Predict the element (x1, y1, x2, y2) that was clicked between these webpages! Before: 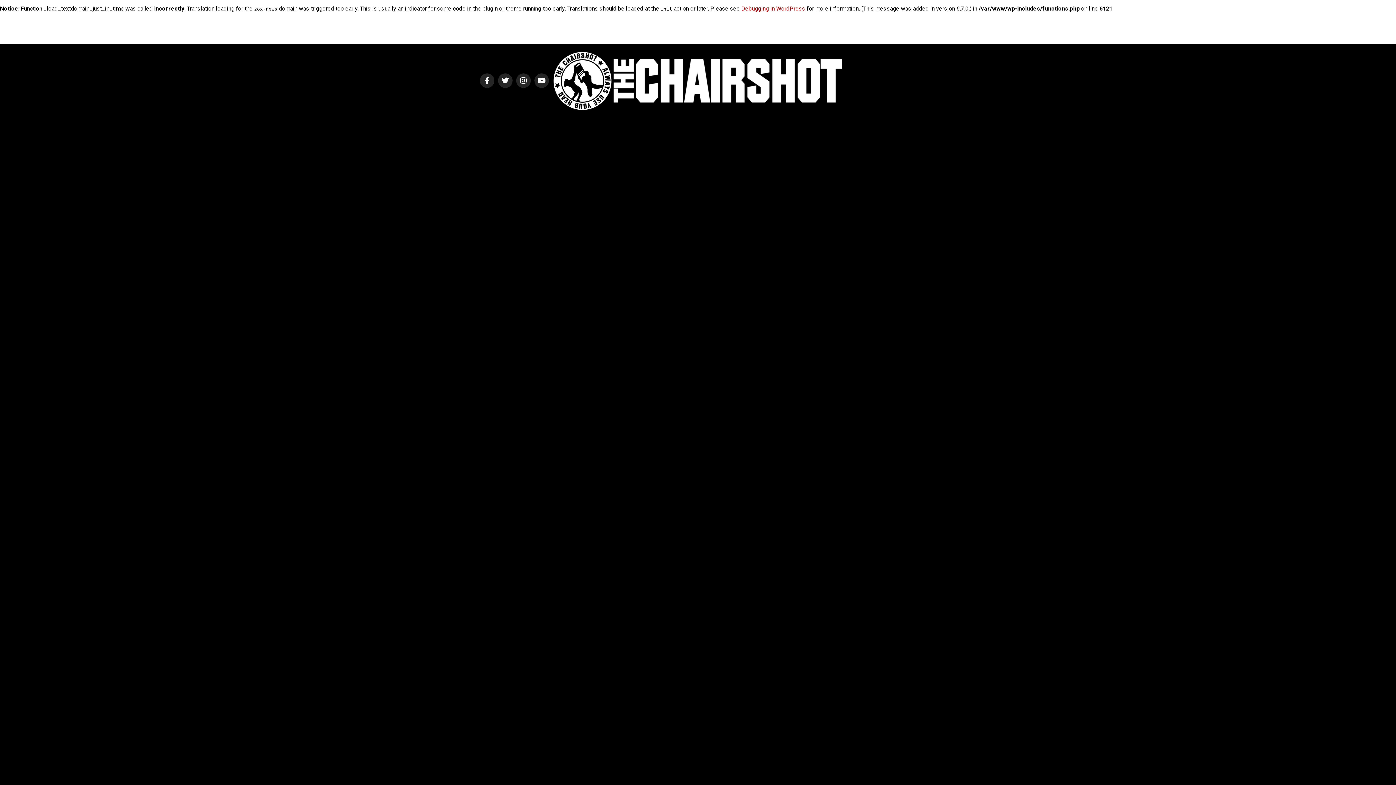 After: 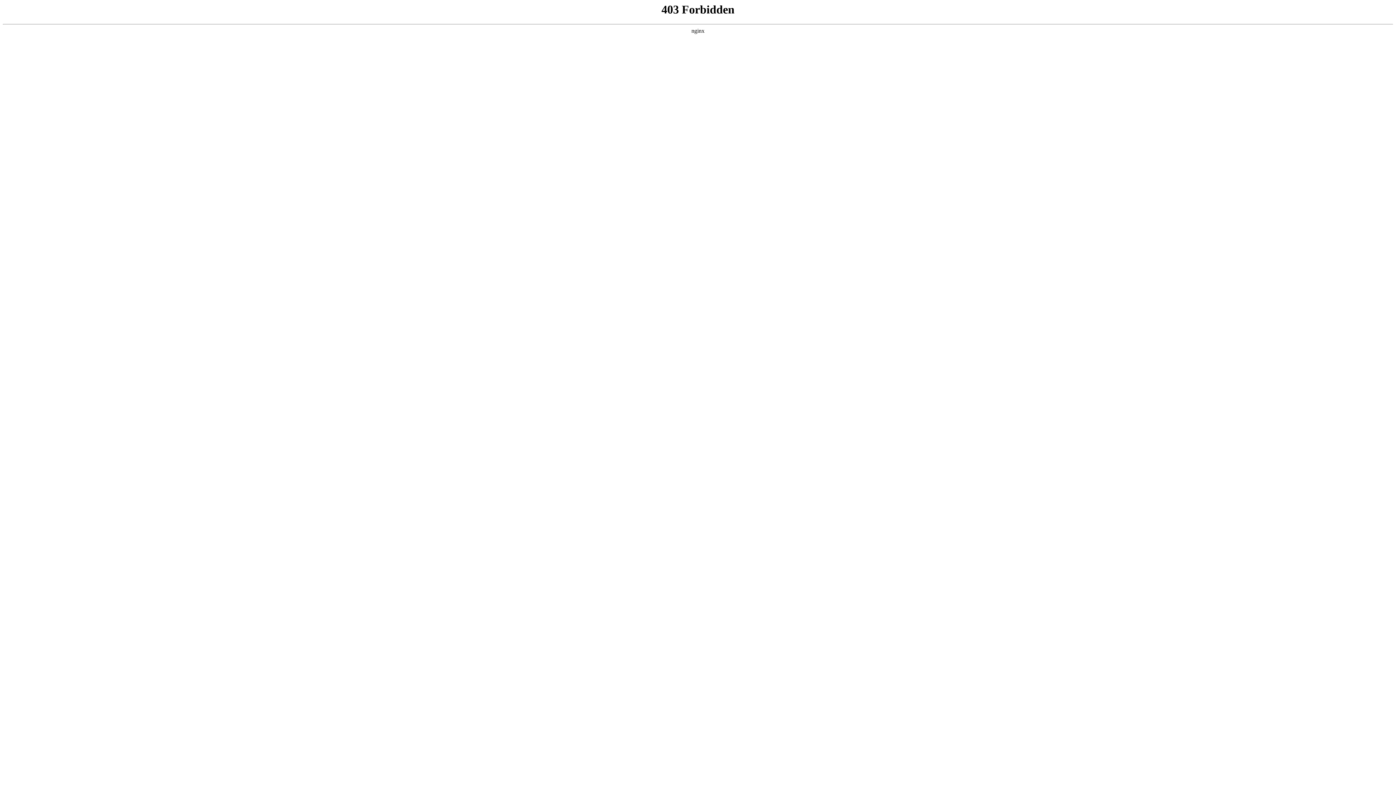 Action: label: Debugging in WordPress bbox: (741, 5, 805, 12)